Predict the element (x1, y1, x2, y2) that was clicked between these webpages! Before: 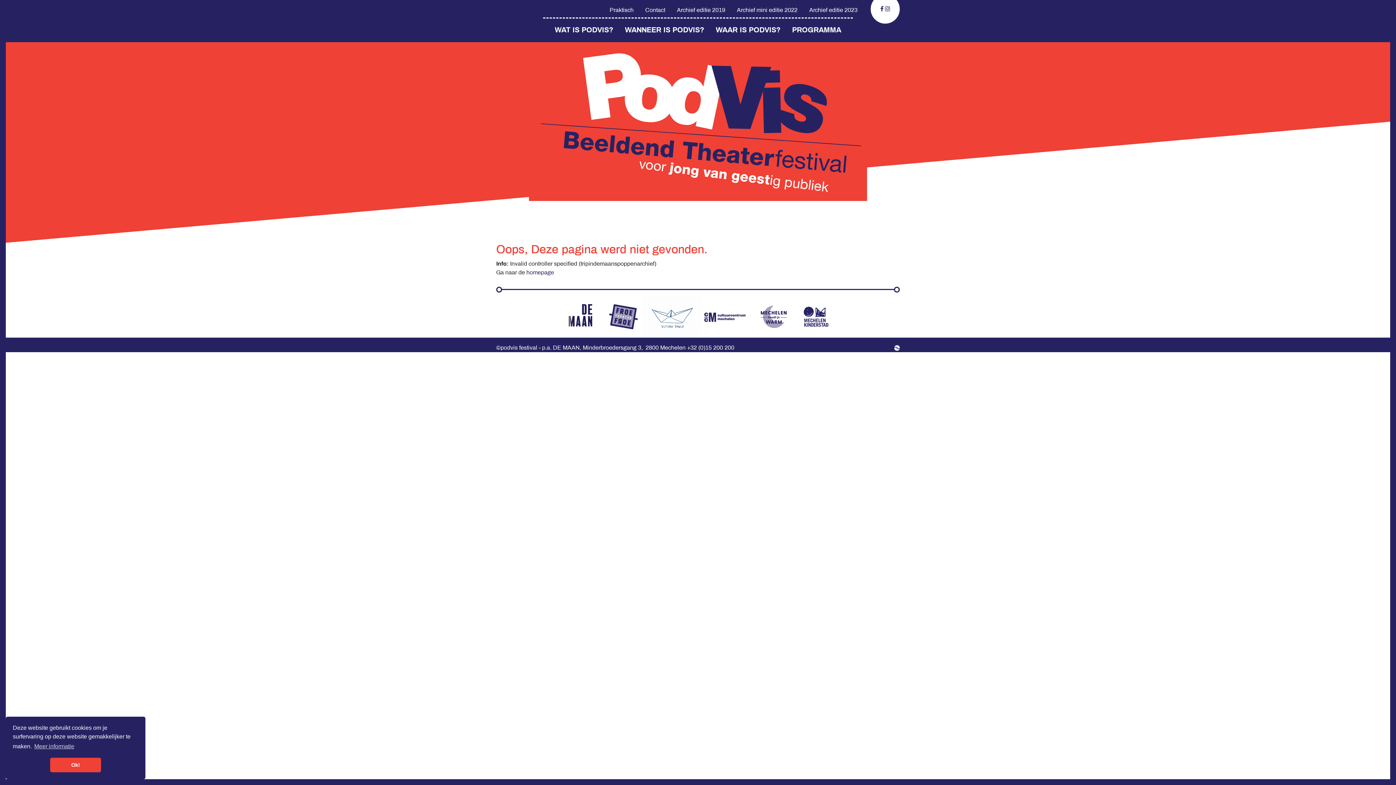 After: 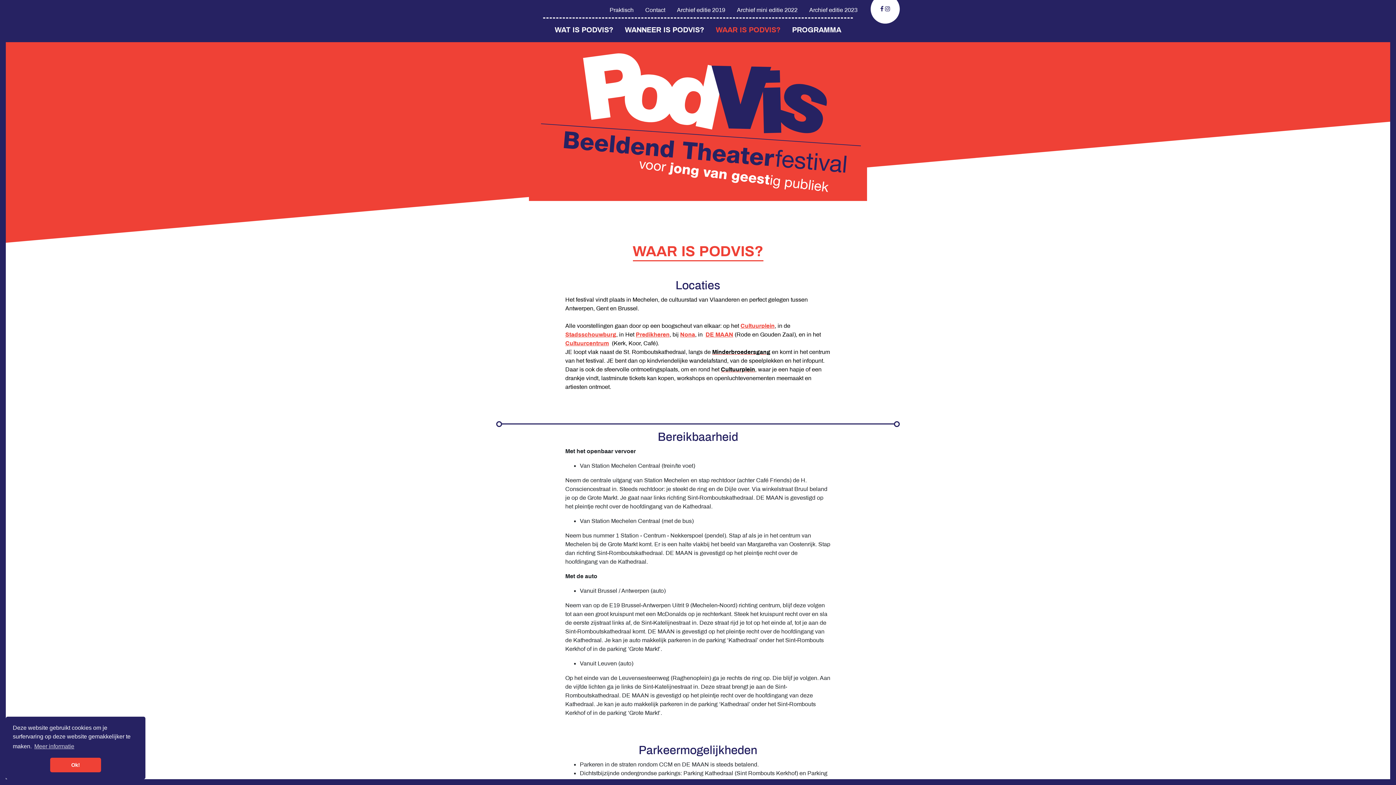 Action: bbox: (710, 24, 786, 36) label: WAAR IS PODVIS?